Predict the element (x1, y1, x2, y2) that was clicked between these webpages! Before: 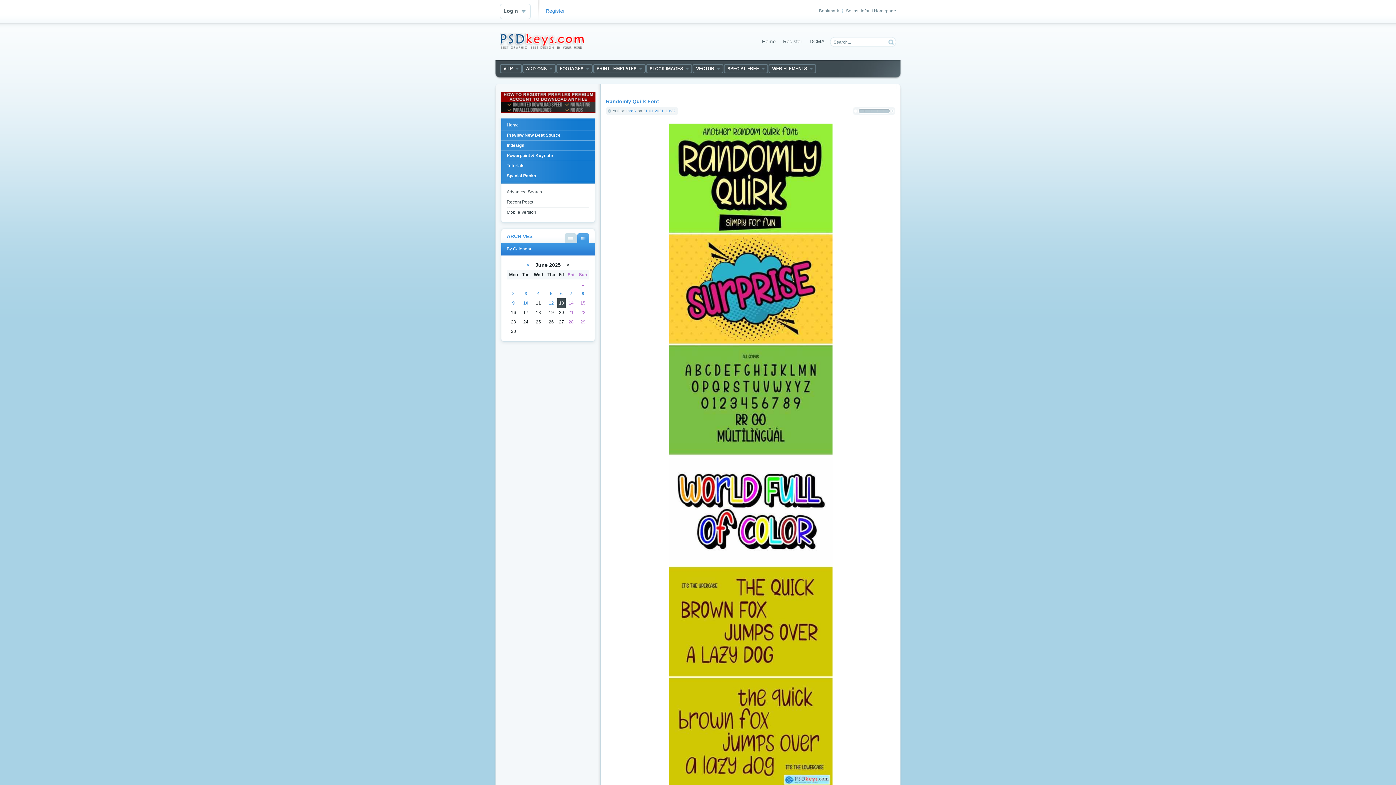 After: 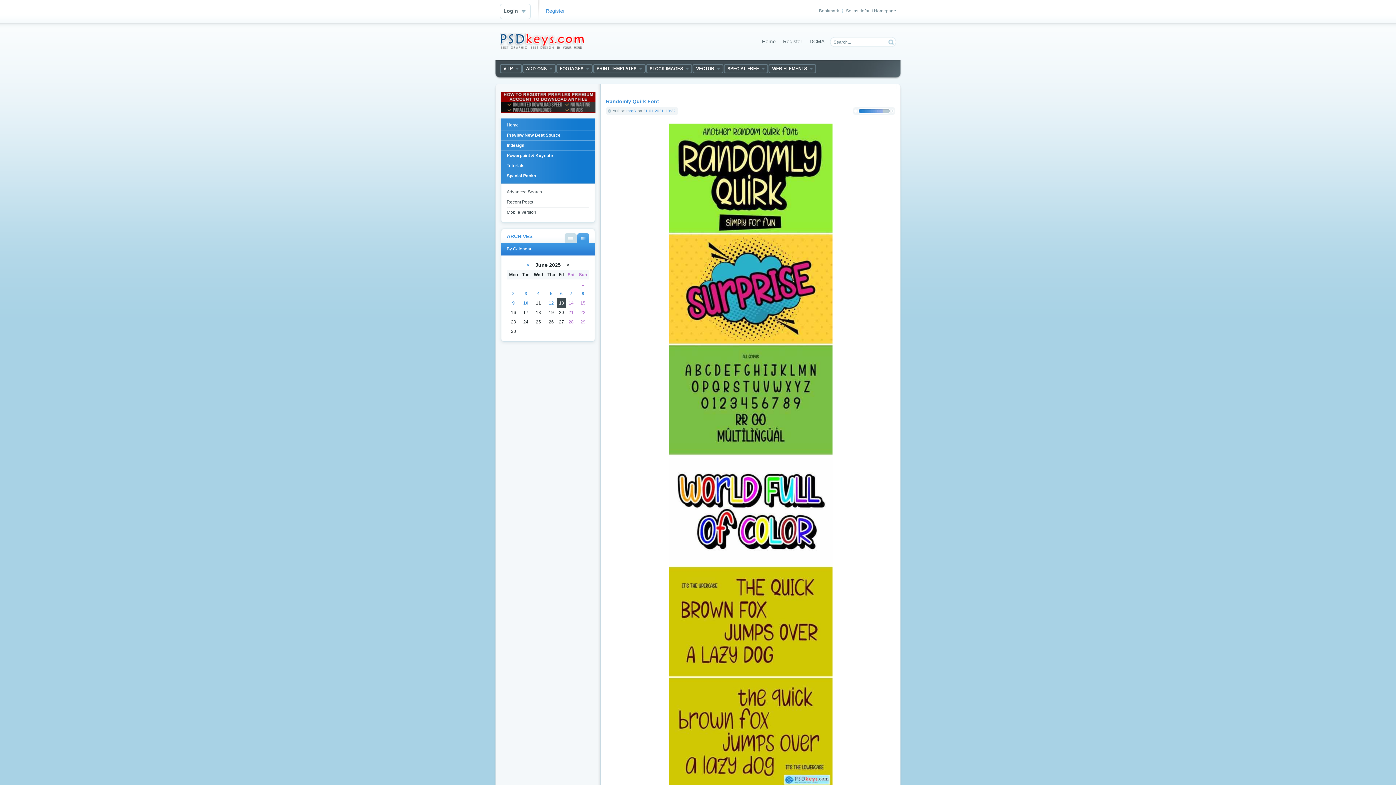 Action: bbox: (877, 108, 883, 114) label: 4